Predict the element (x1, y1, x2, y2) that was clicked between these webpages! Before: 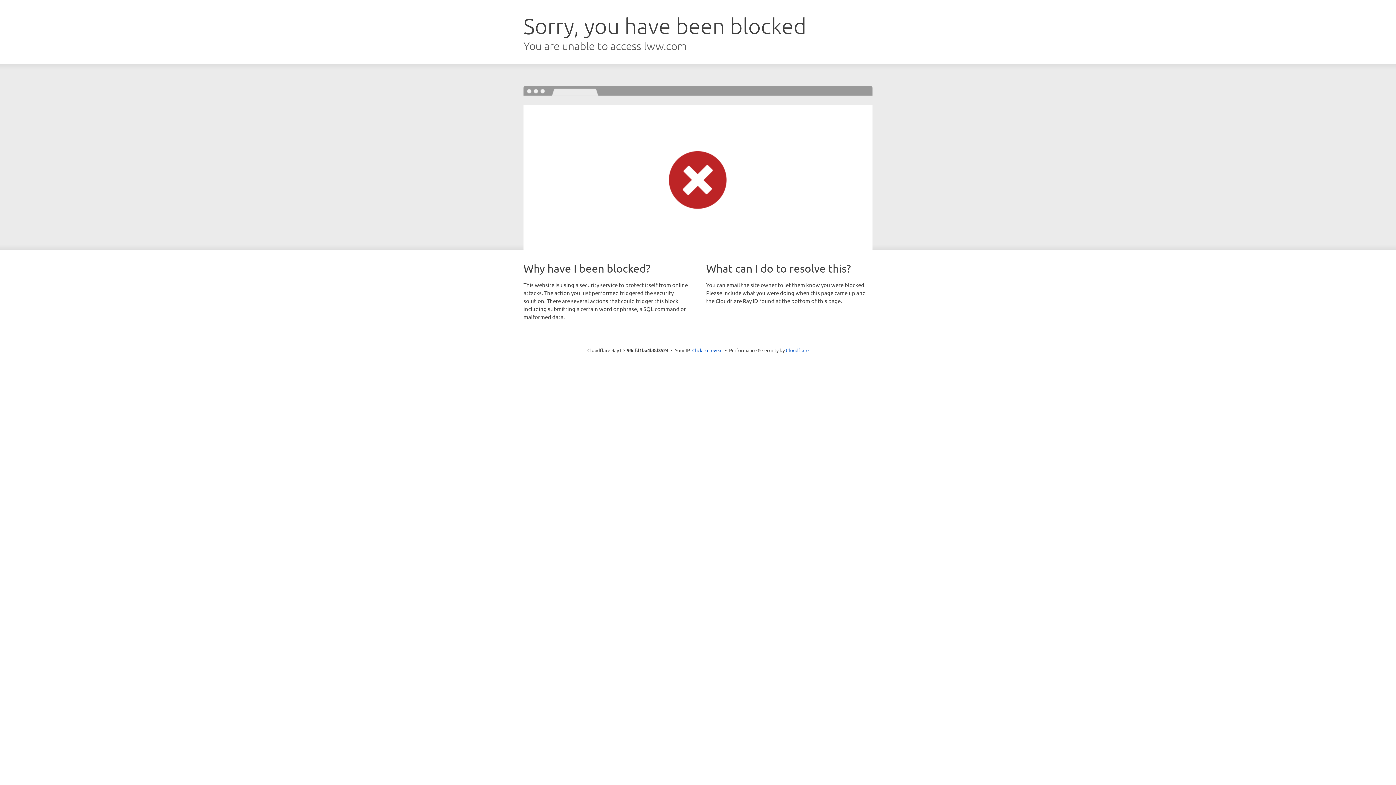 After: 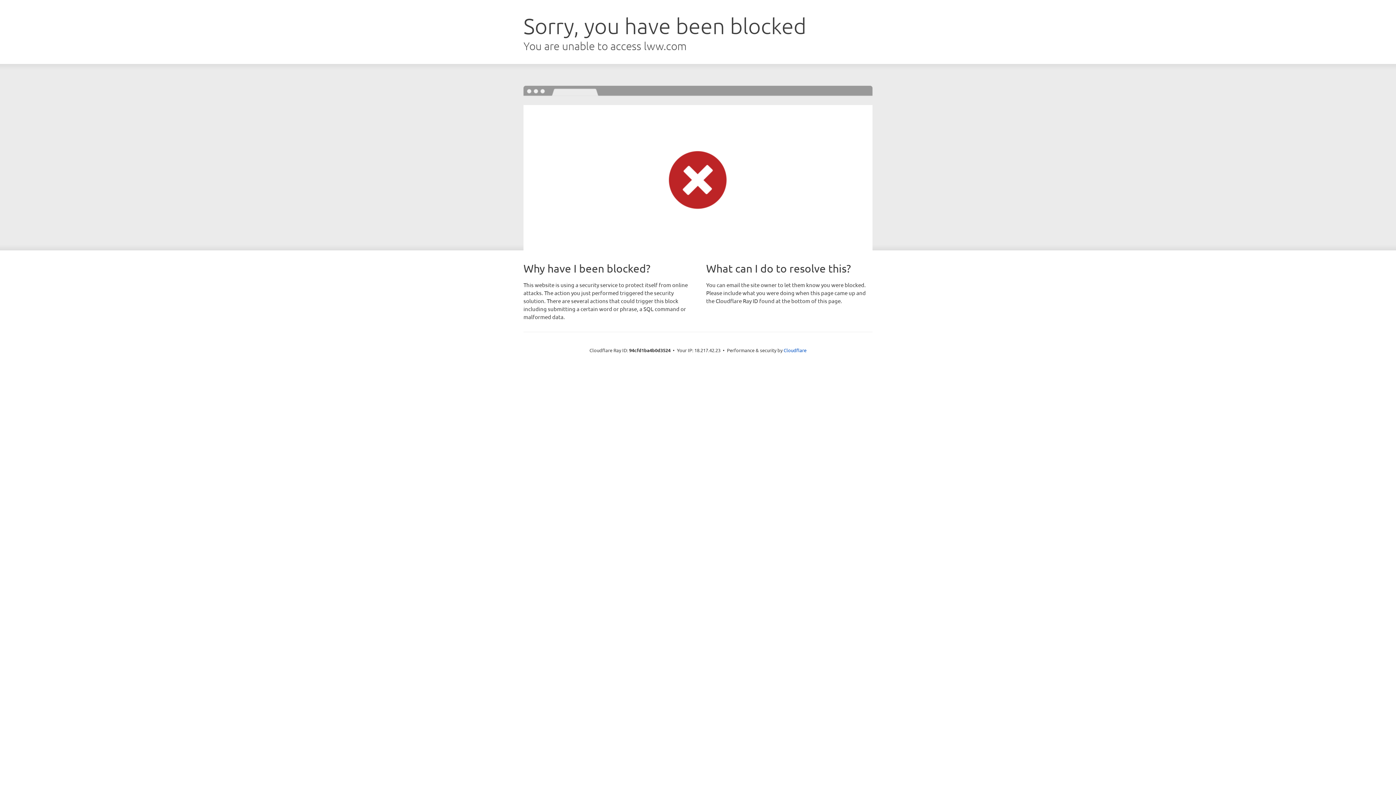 Action: bbox: (692, 346, 722, 353) label: Click to reveal